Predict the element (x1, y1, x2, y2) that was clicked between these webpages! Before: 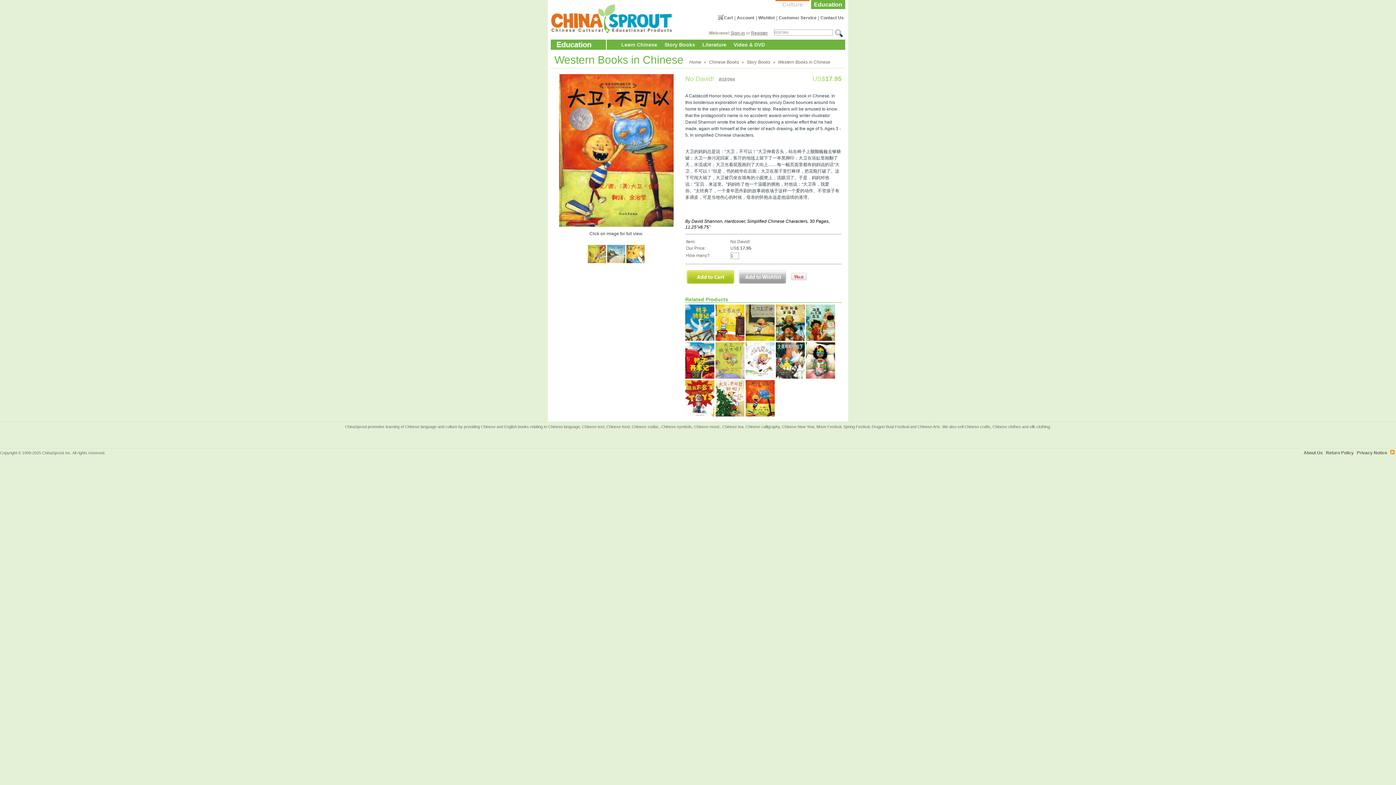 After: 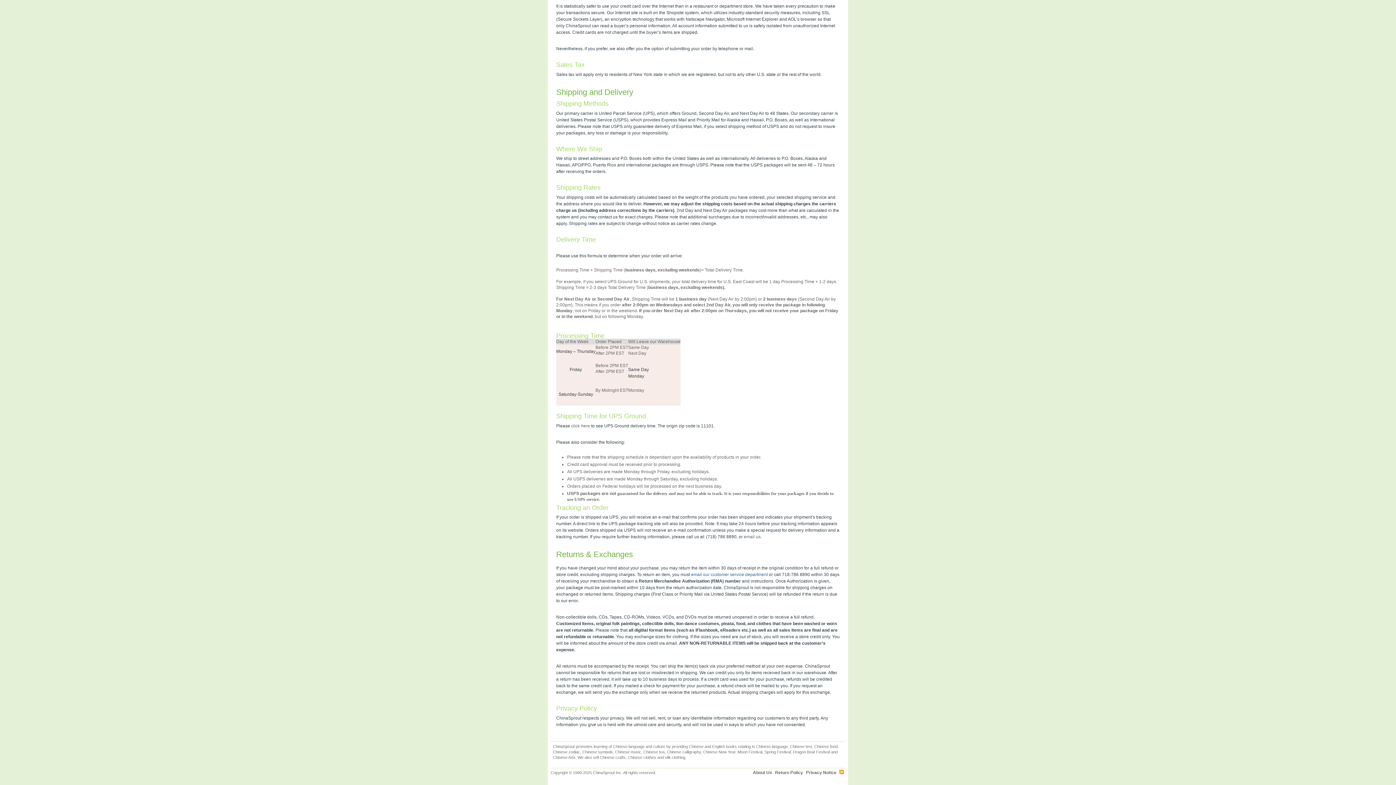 Action: label: Return Policy bbox: (1324, 450, 1355, 455)